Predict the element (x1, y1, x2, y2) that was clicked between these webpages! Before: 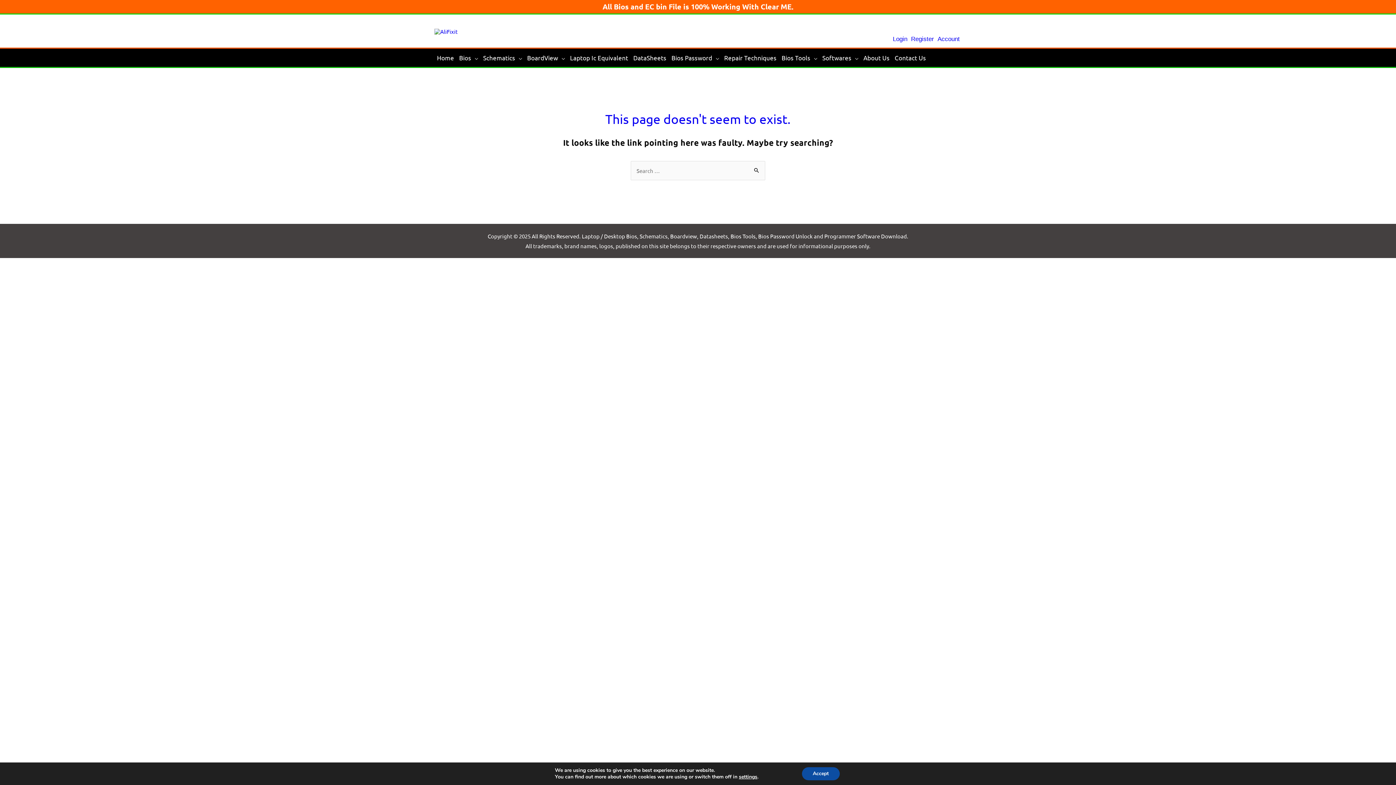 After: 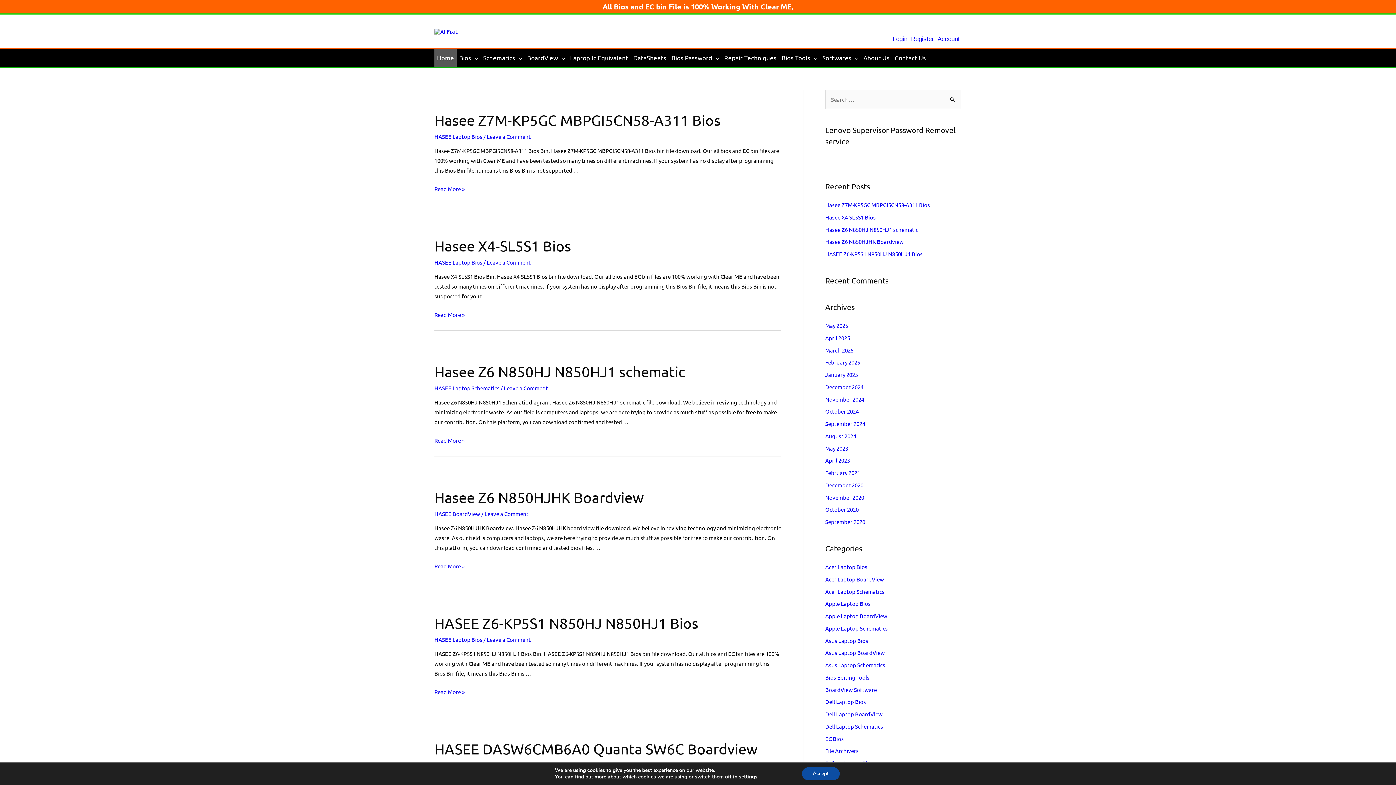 Action: label: Home bbox: (434, 48, 456, 66)